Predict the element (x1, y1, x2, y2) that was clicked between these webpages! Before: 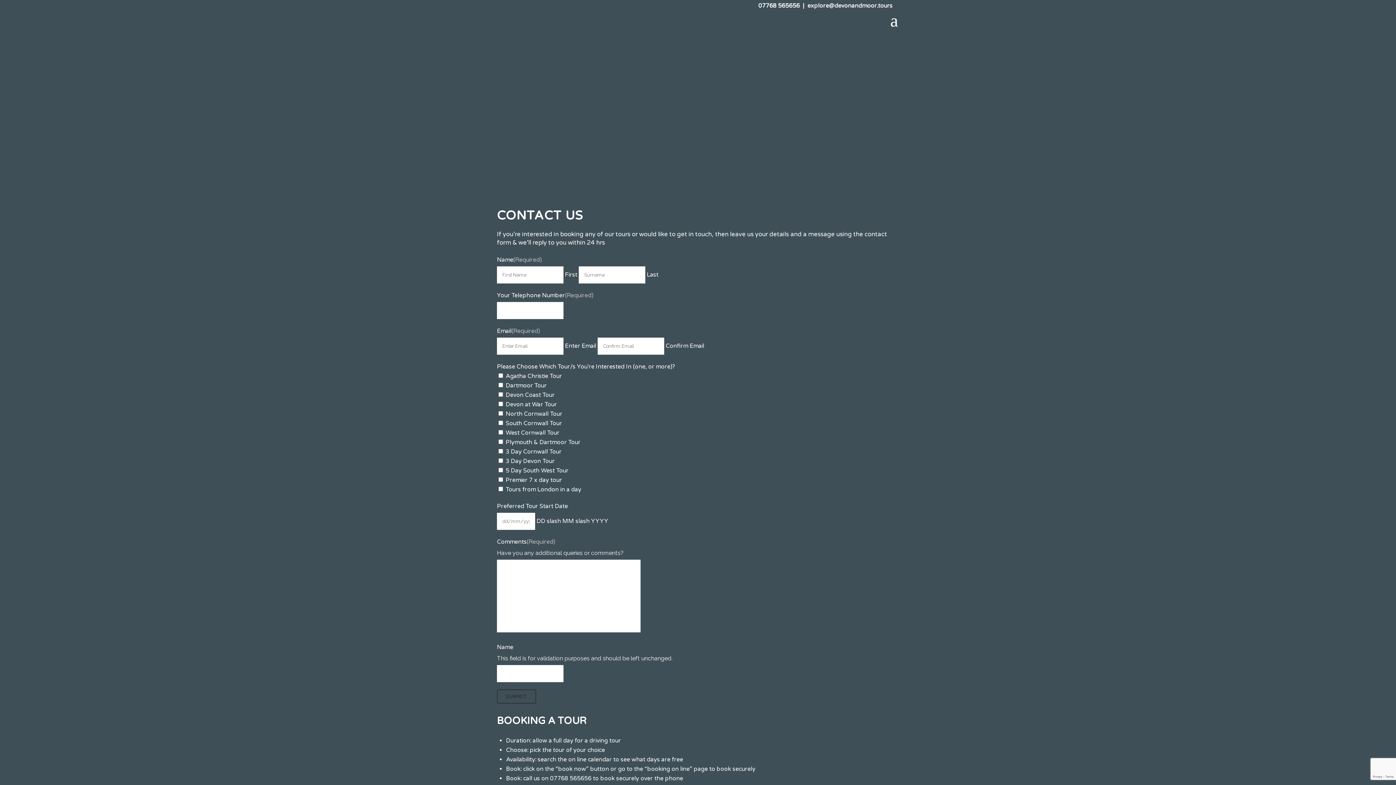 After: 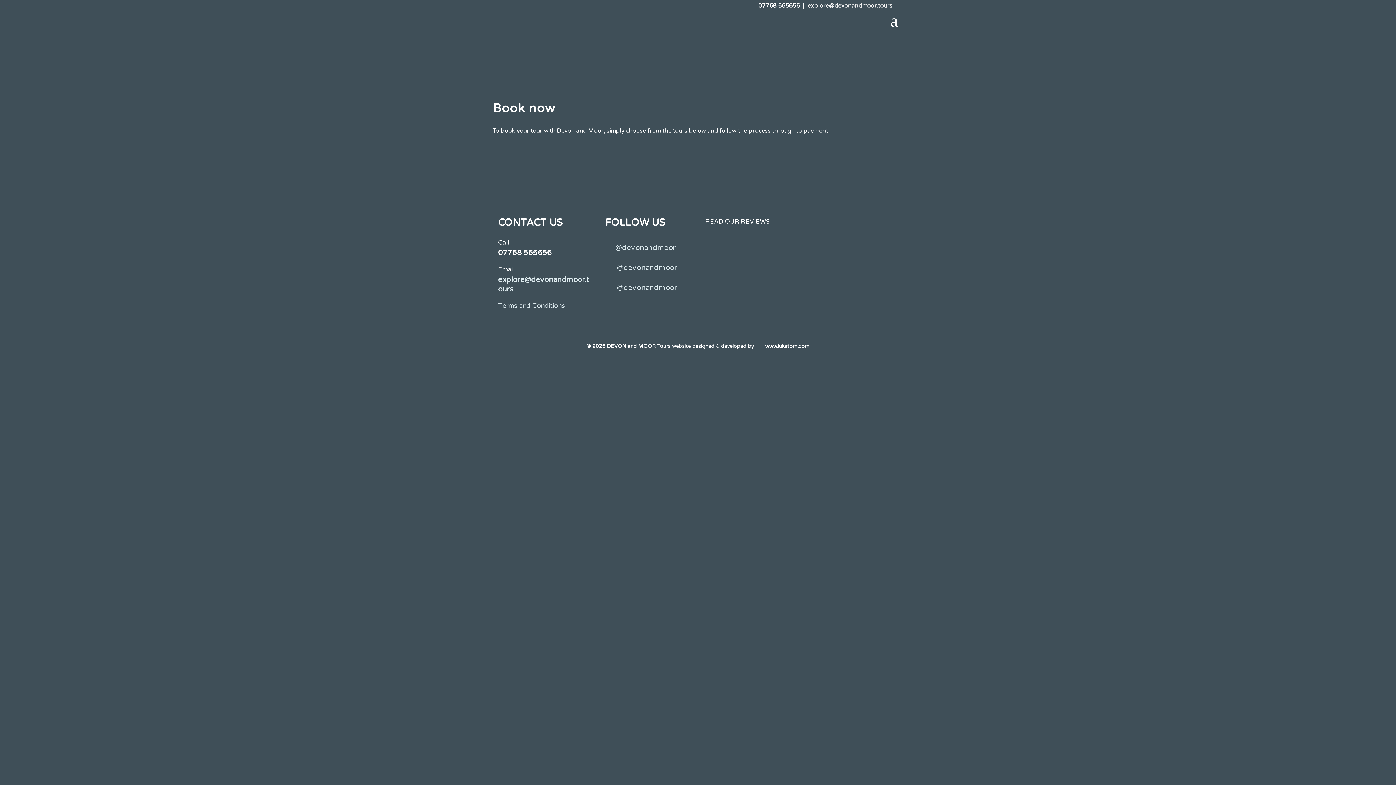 Action: bbox: (826, 61, 881, 68)